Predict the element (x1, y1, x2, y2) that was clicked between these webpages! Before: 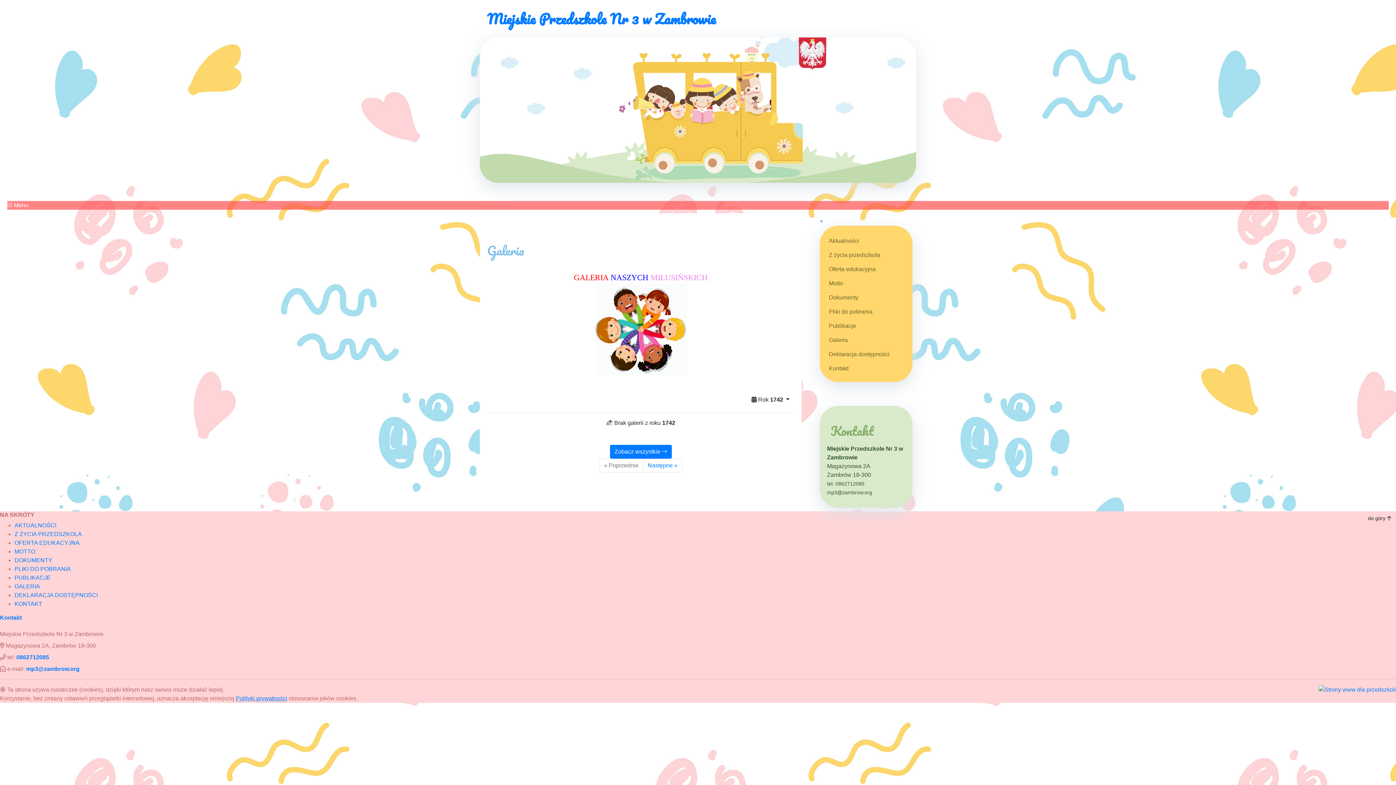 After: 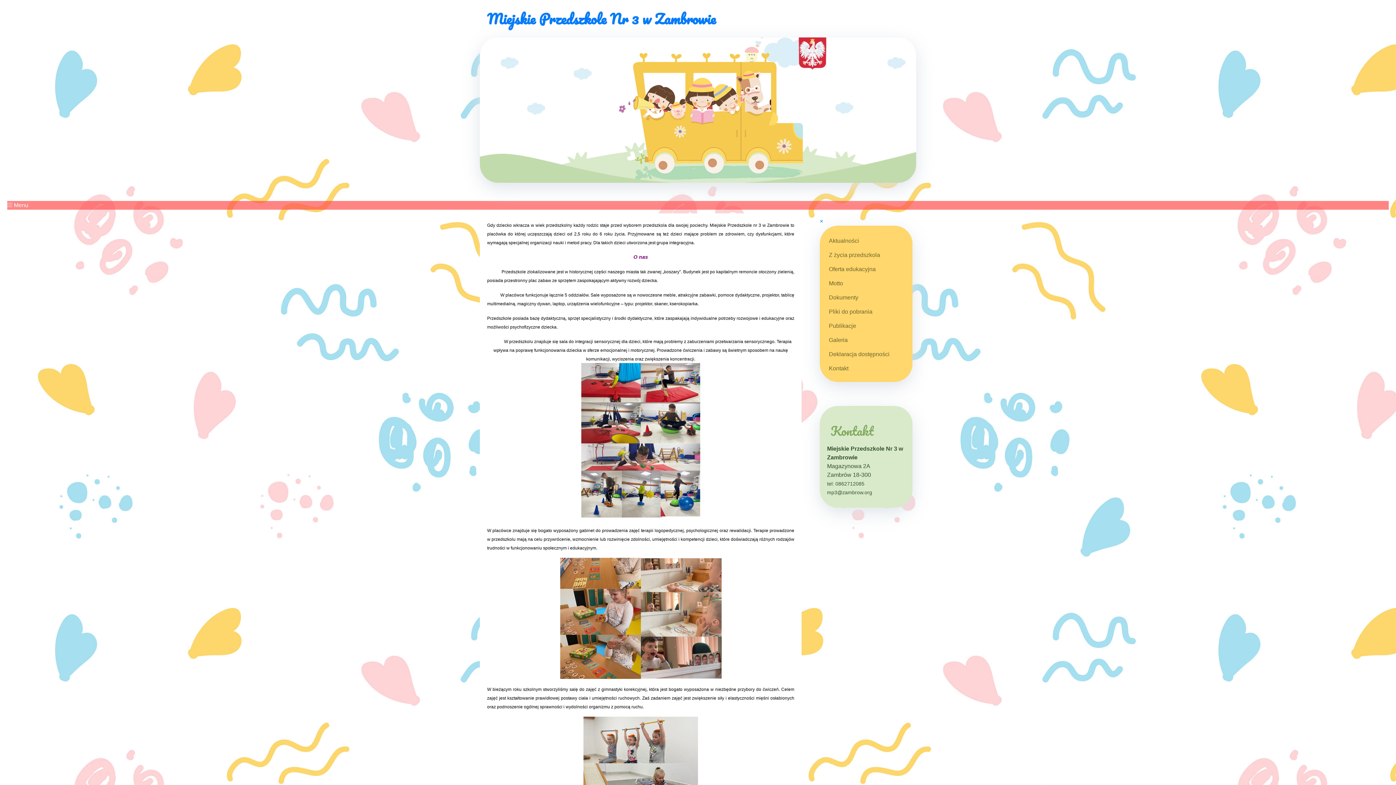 Action: label: OFERTA EDUKACYJNA bbox: (14, 540, 79, 546)